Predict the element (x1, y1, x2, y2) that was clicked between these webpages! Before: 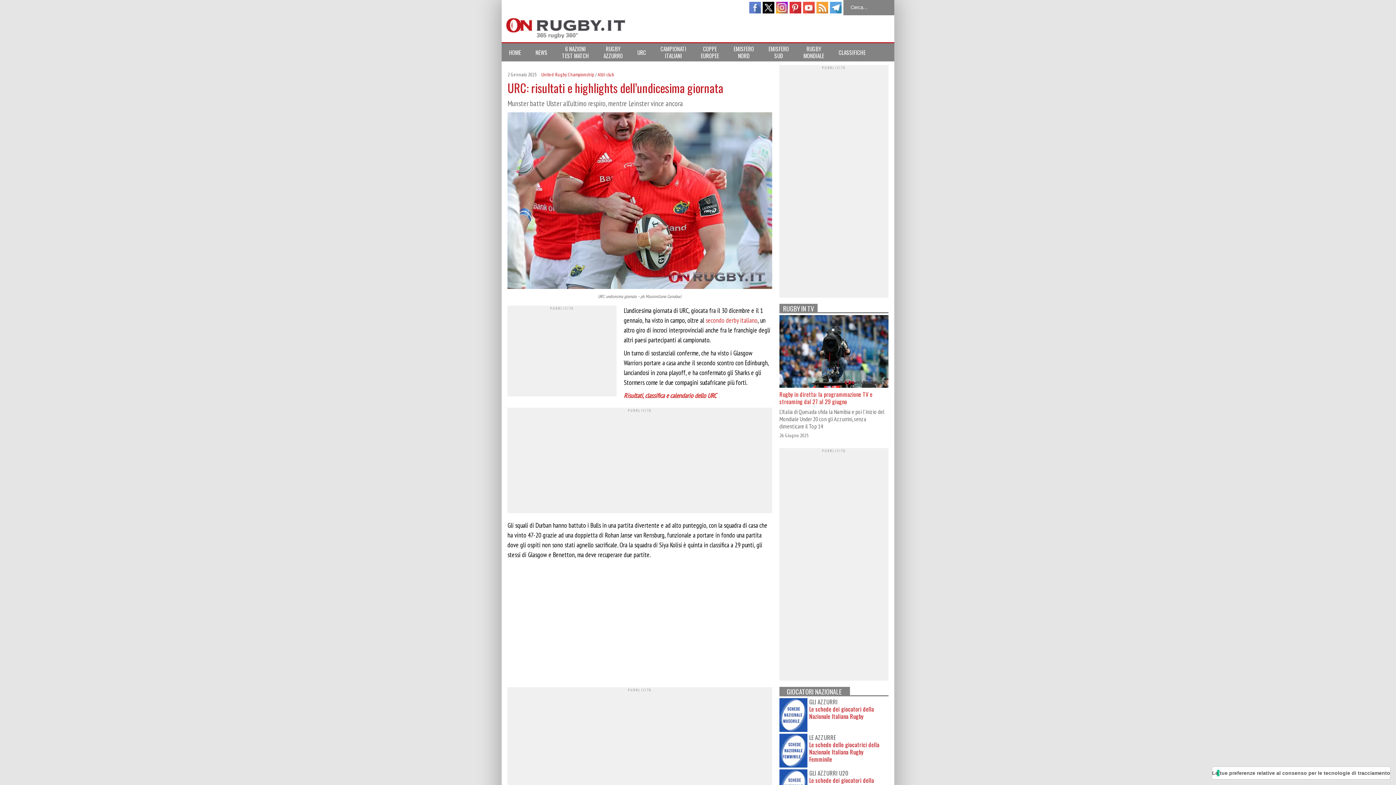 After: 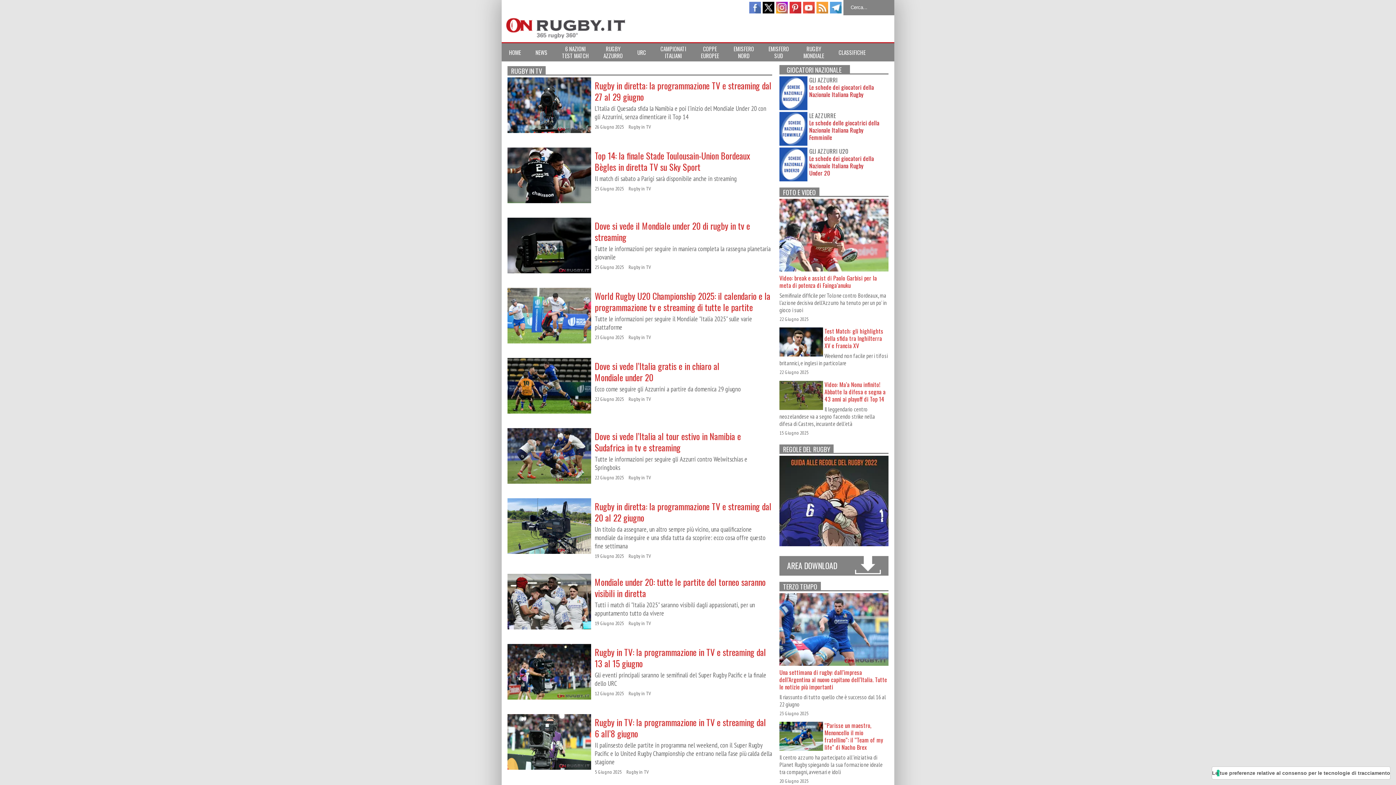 Action: bbox: (783, 304, 814, 313) label: RUGBY IN TV